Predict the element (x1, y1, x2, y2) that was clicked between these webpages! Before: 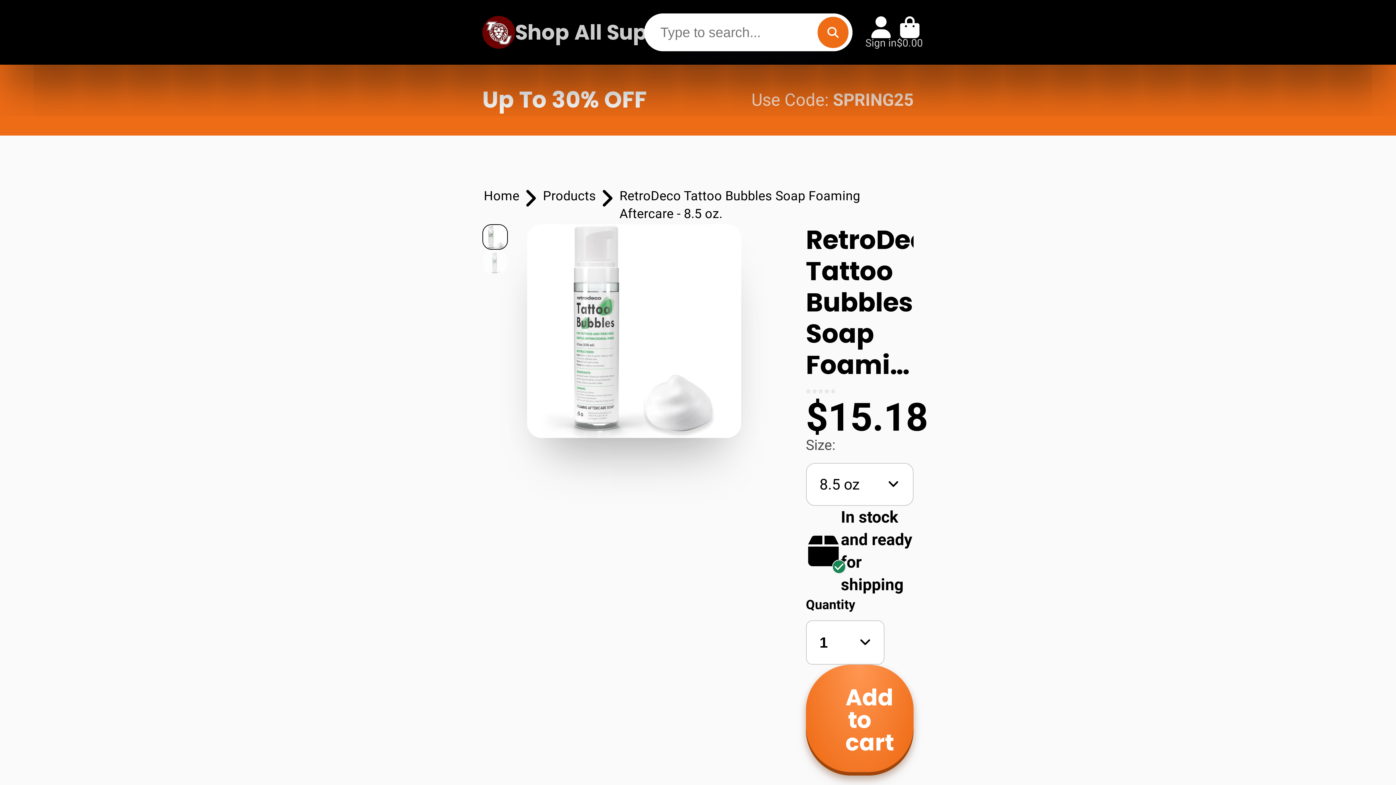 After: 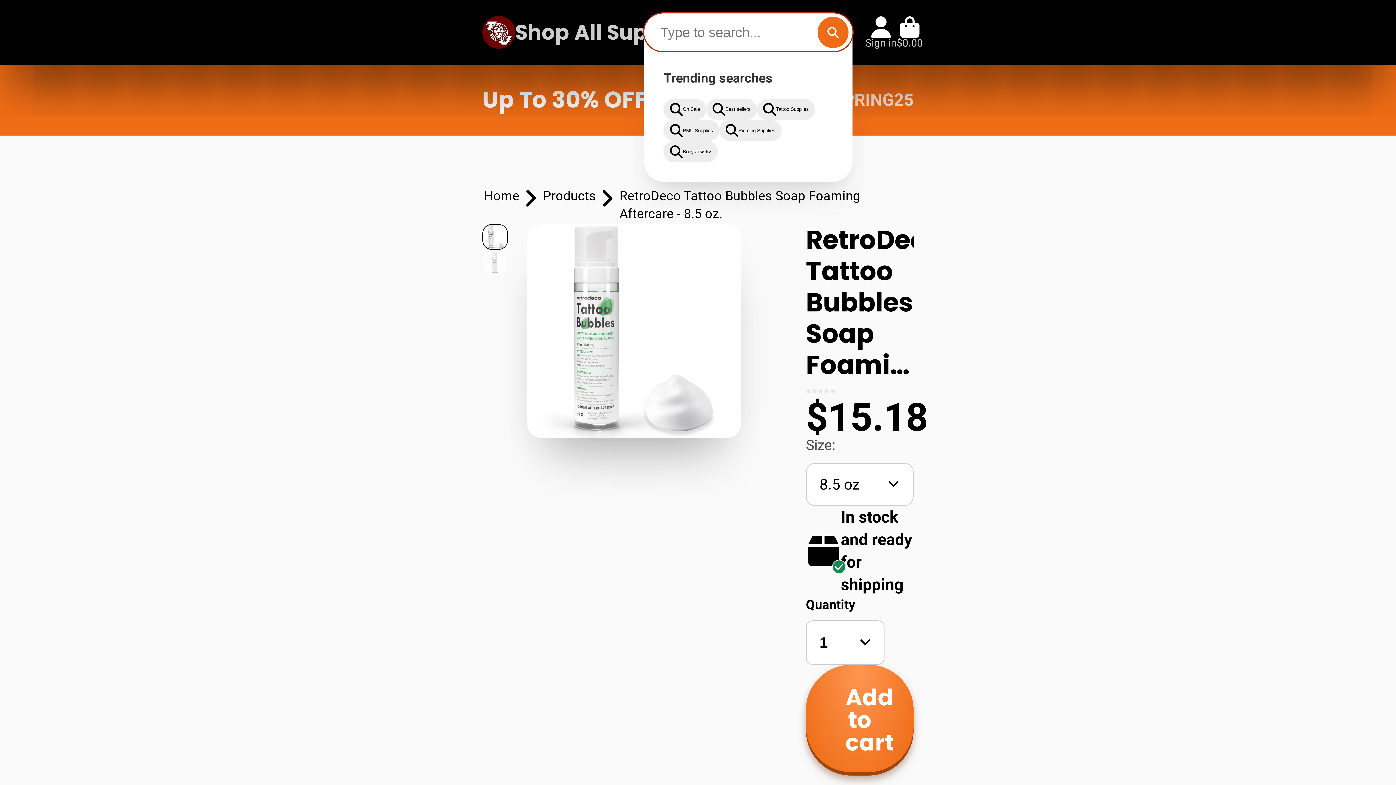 Action: bbox: (817, 16, 848, 47) label: Search